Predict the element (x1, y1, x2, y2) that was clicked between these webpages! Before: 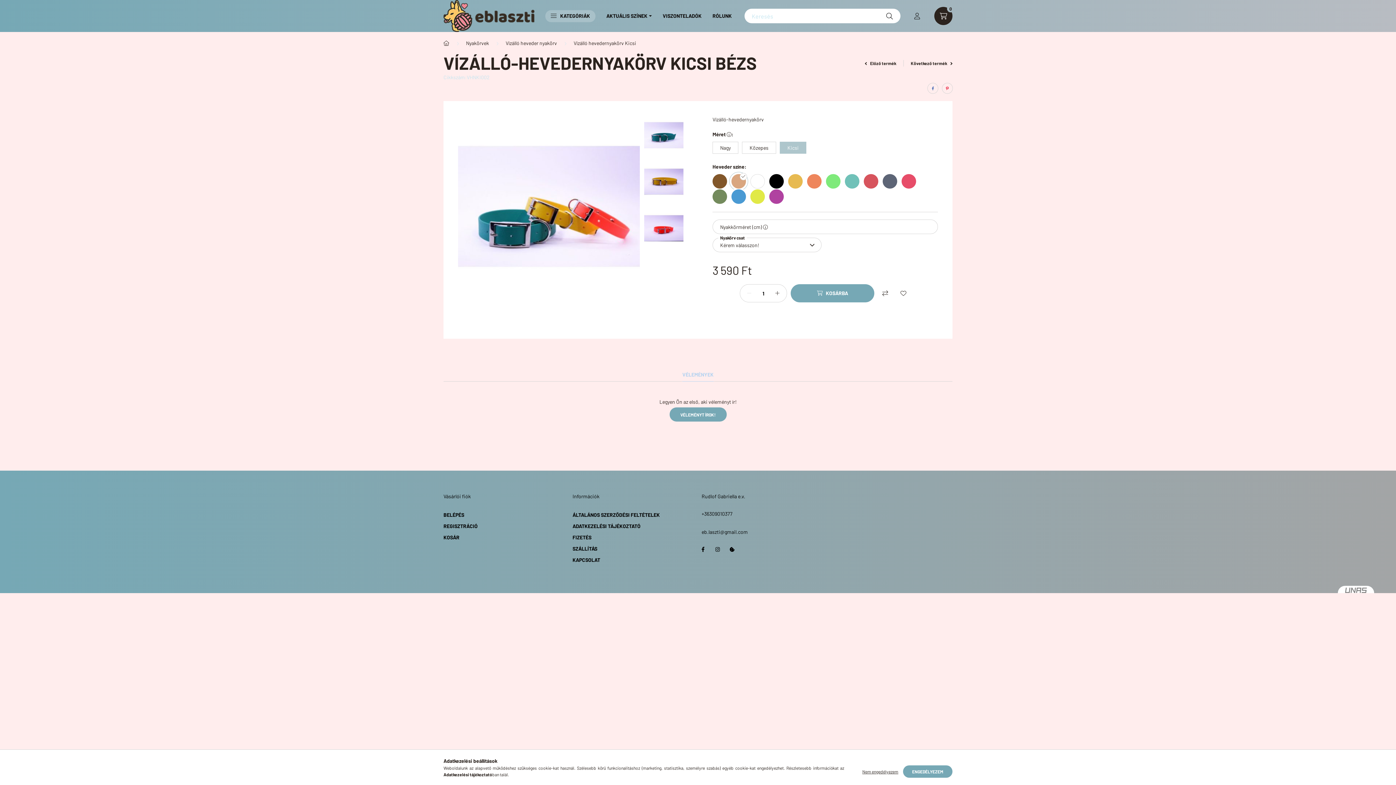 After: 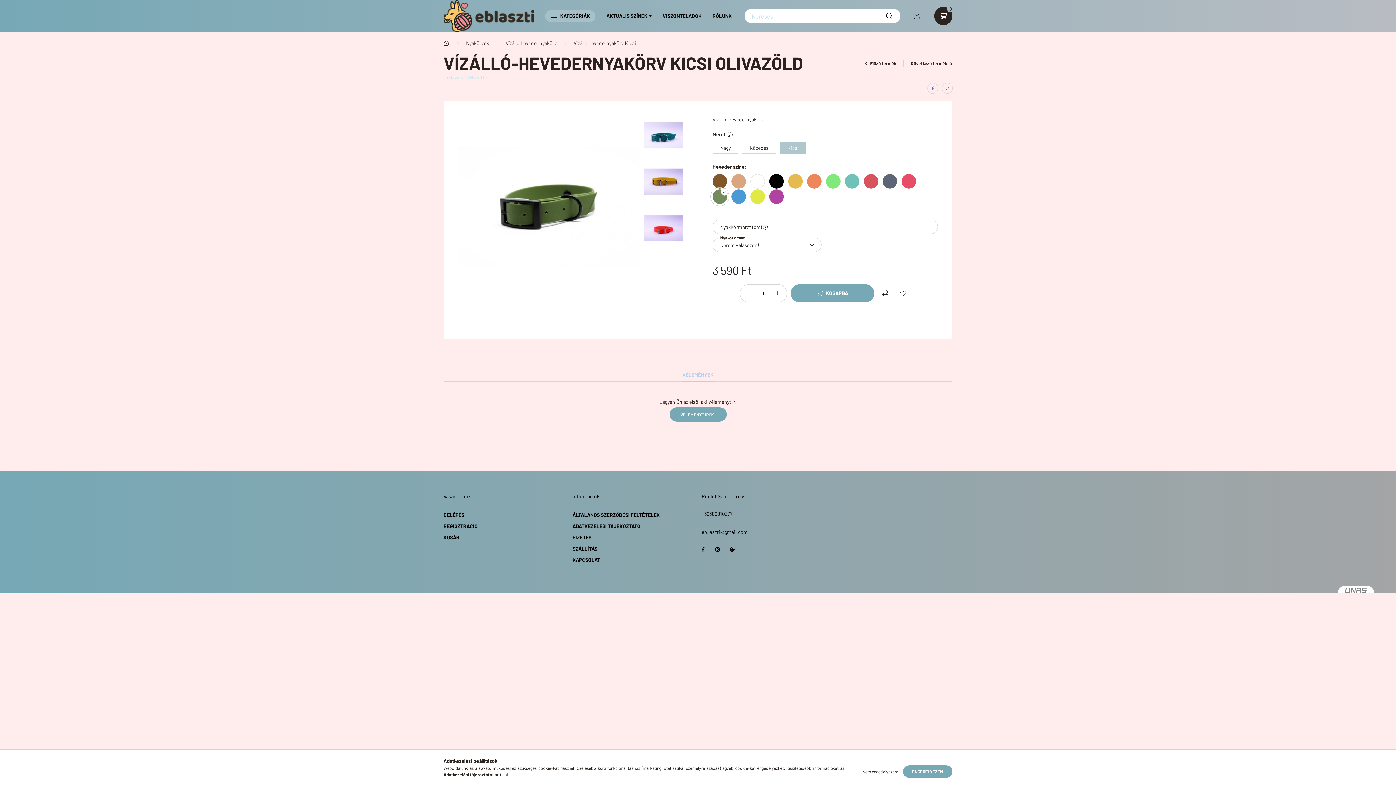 Action: label: hexa code 748b5d bbox: (712, 189, 730, 204)